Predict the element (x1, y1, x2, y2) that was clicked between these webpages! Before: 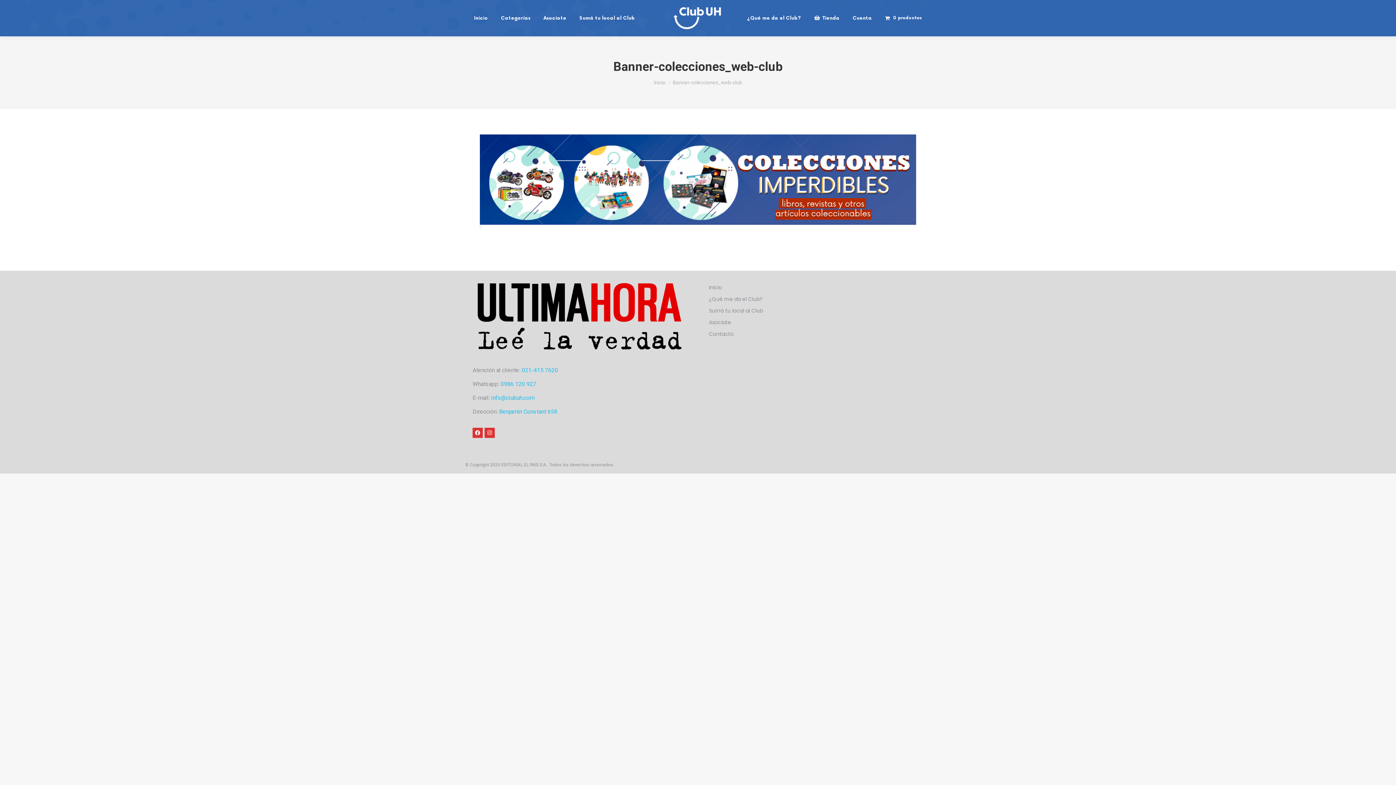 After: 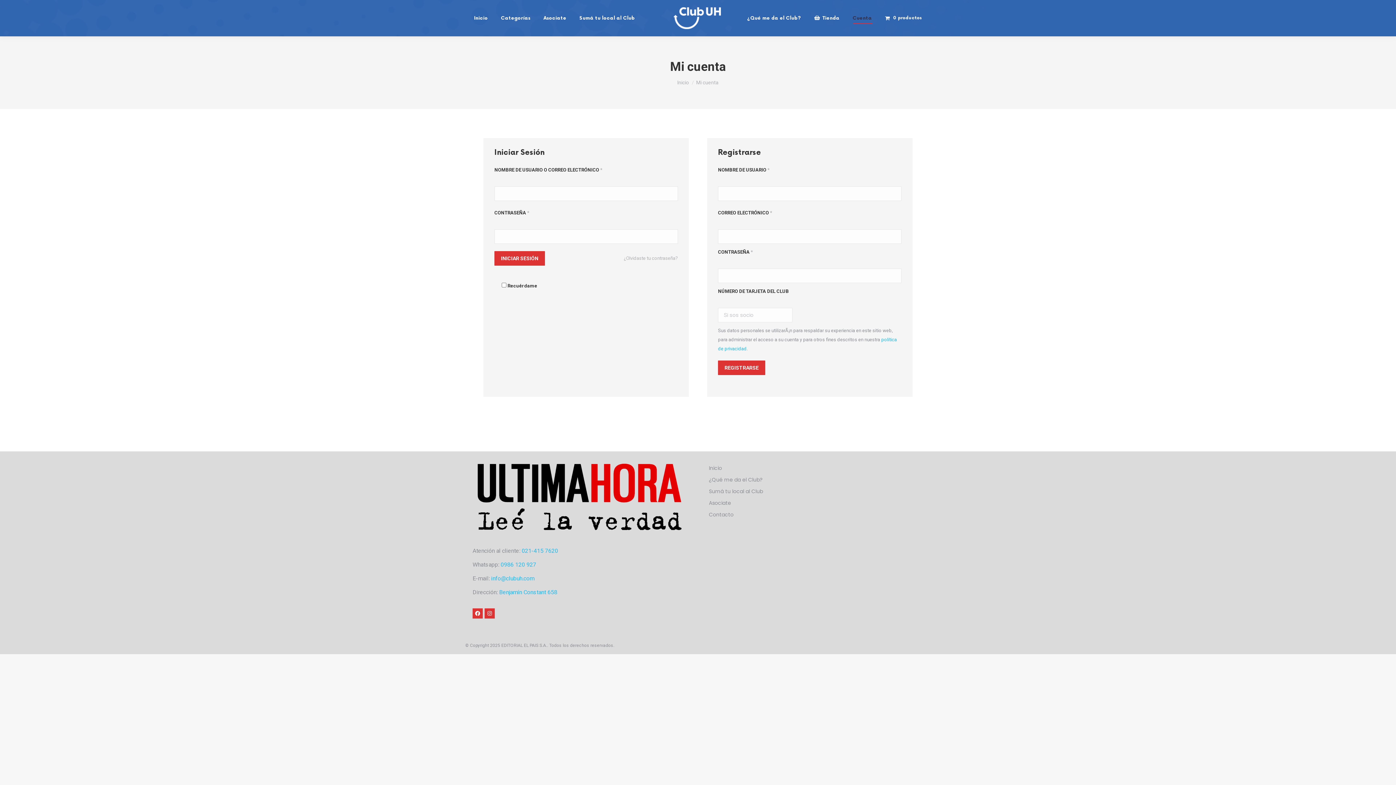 Action: bbox: (851, 6, 873, 29) label: Cuenta